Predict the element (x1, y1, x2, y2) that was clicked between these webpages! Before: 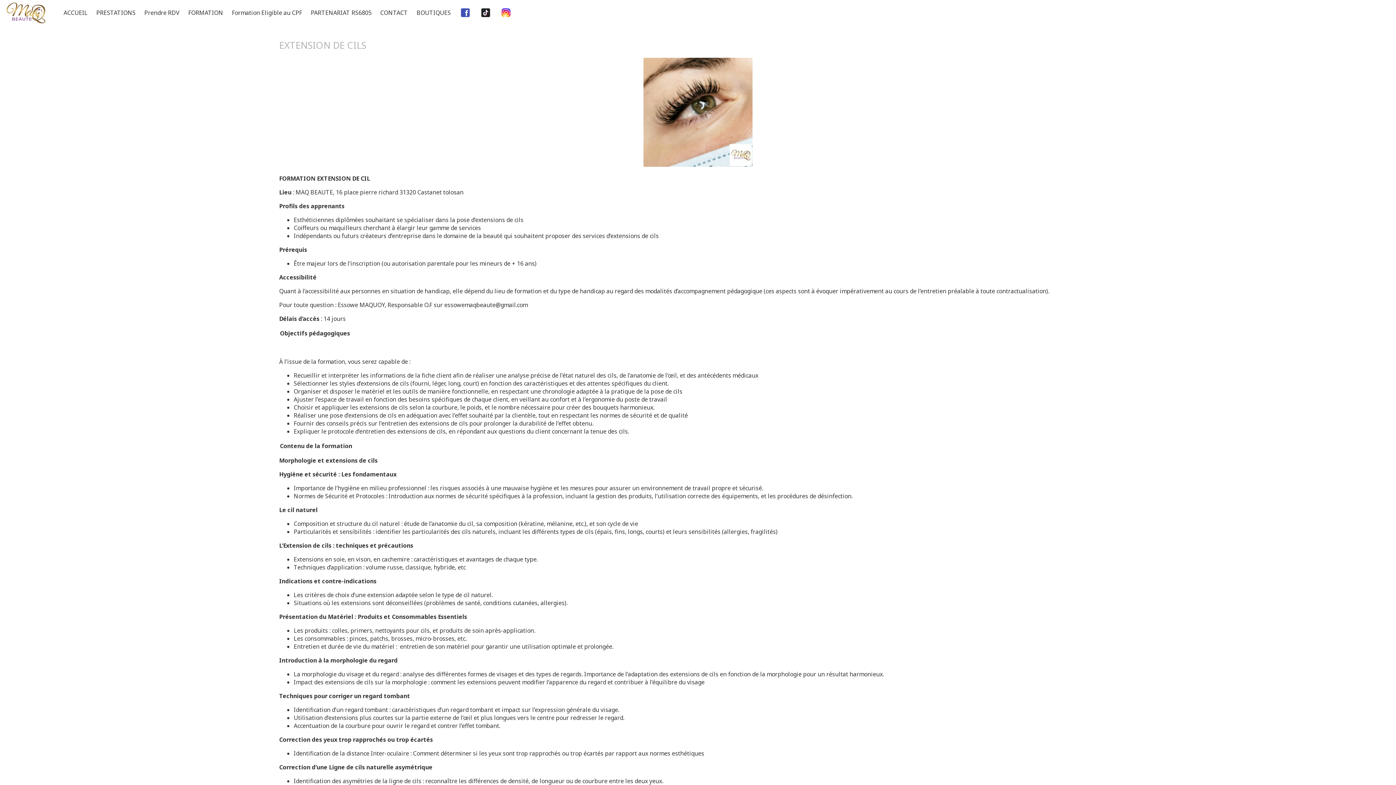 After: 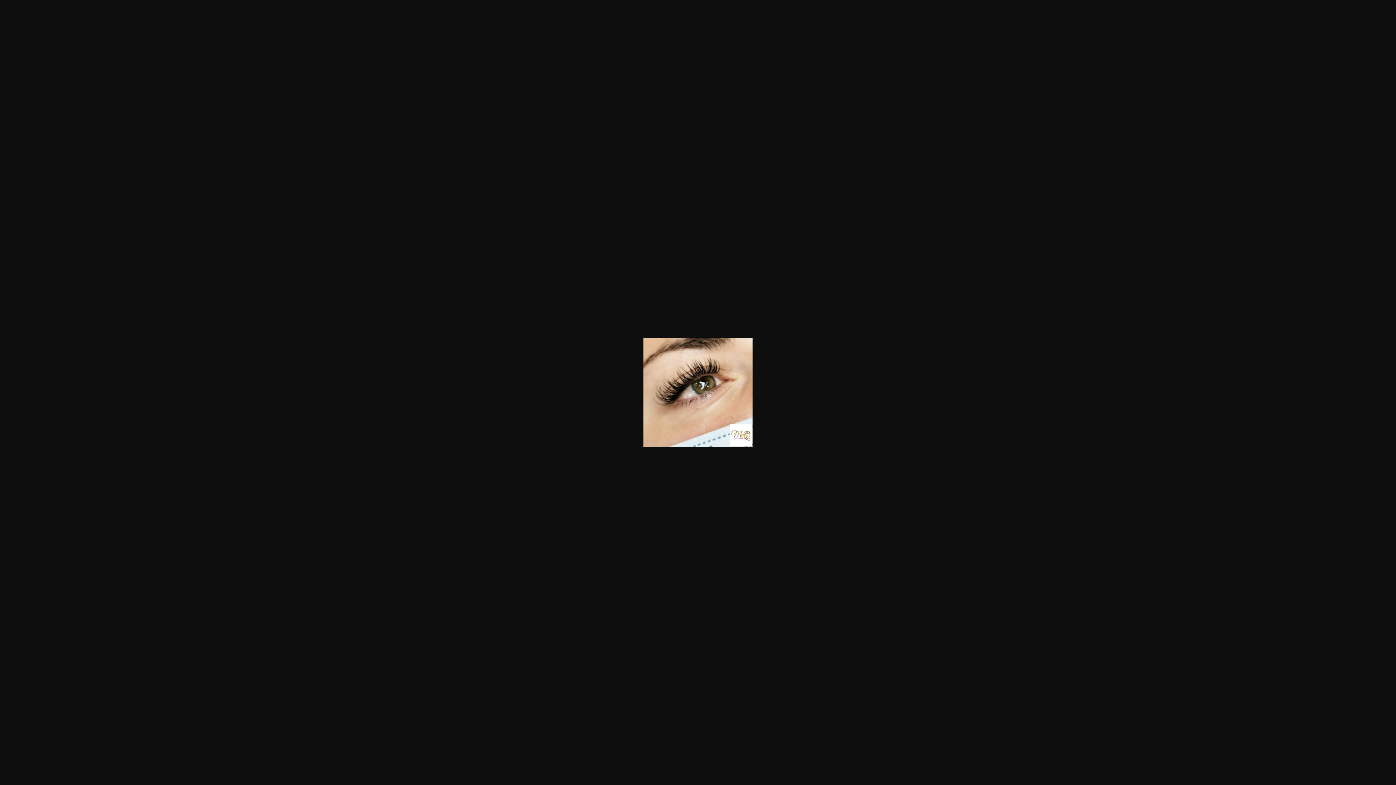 Action: bbox: (643, 160, 752, 168)